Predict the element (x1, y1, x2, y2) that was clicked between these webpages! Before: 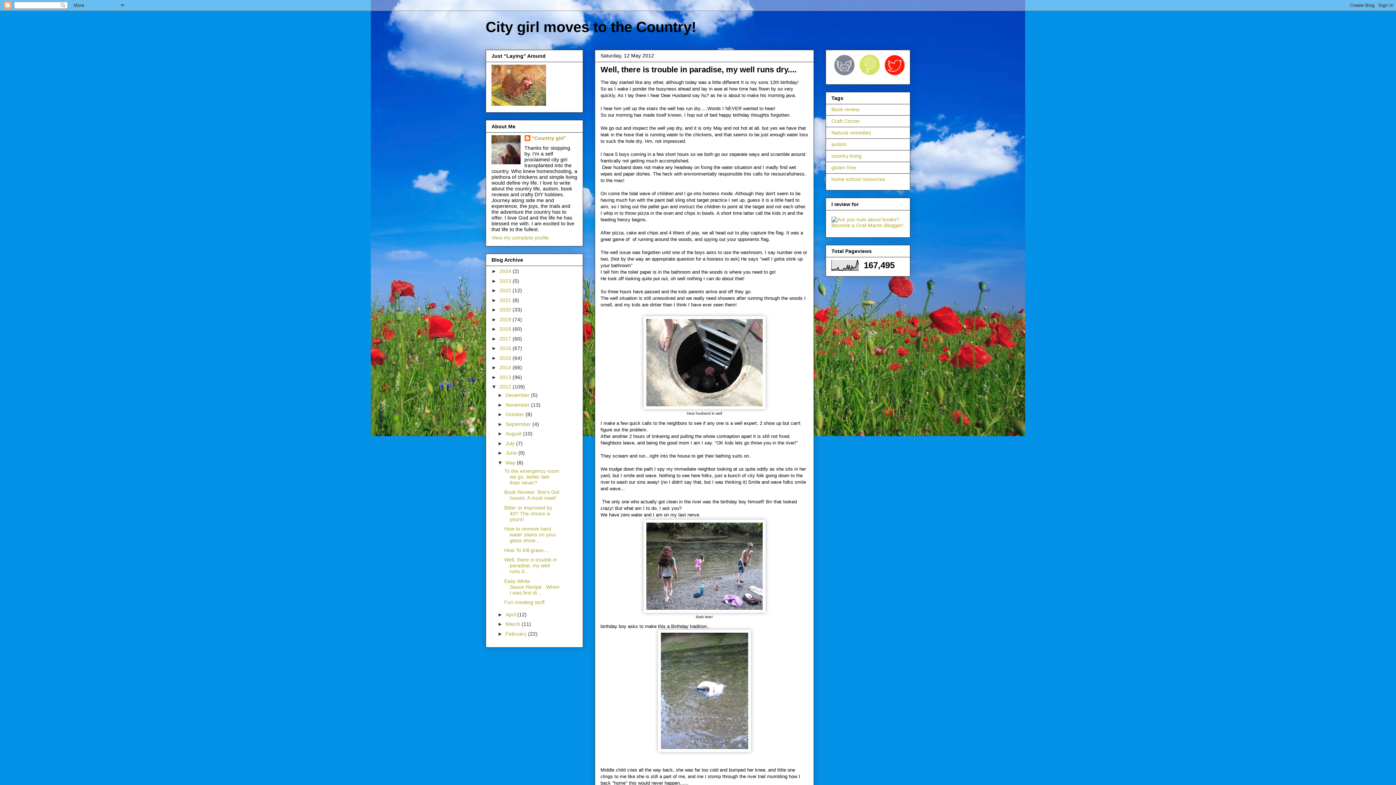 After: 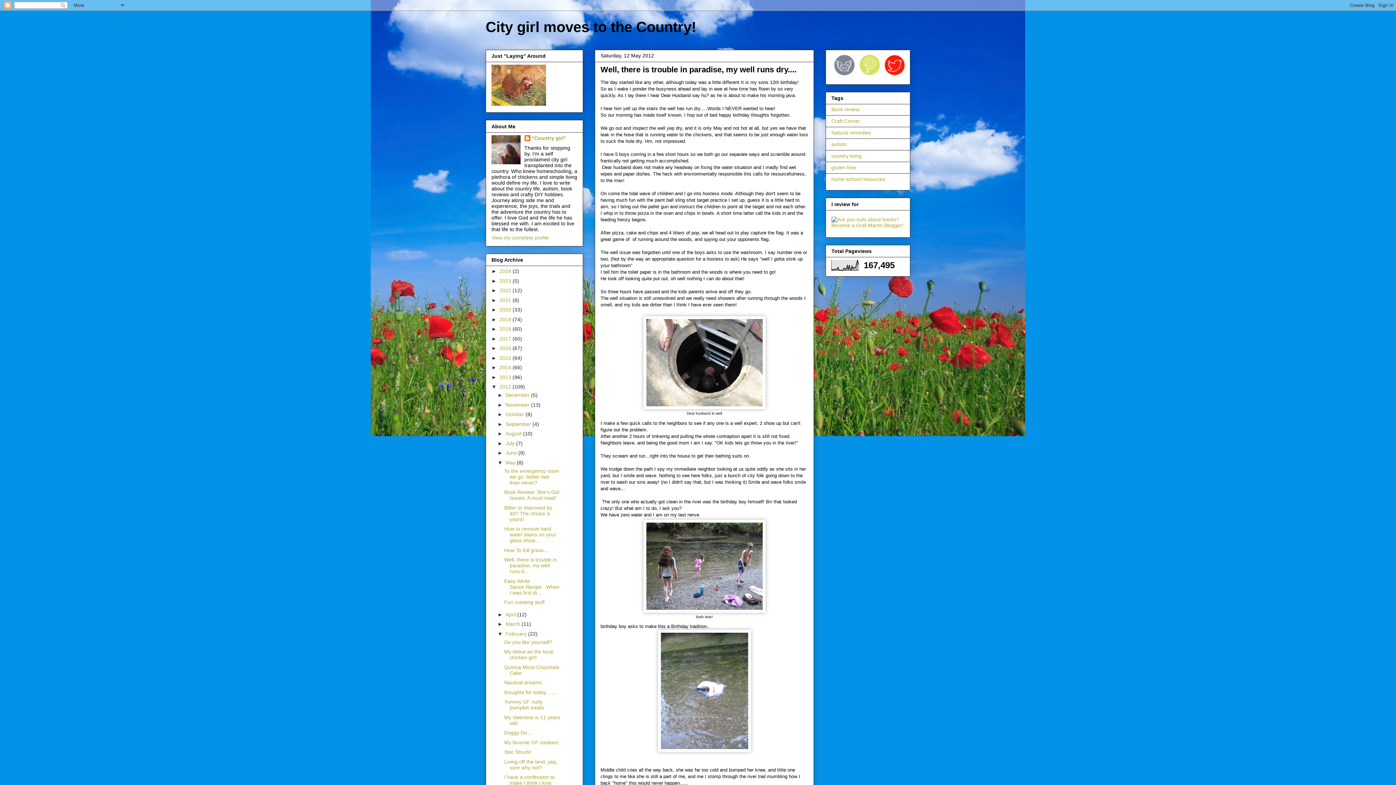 Action: label: ►   bbox: (497, 631, 505, 636)